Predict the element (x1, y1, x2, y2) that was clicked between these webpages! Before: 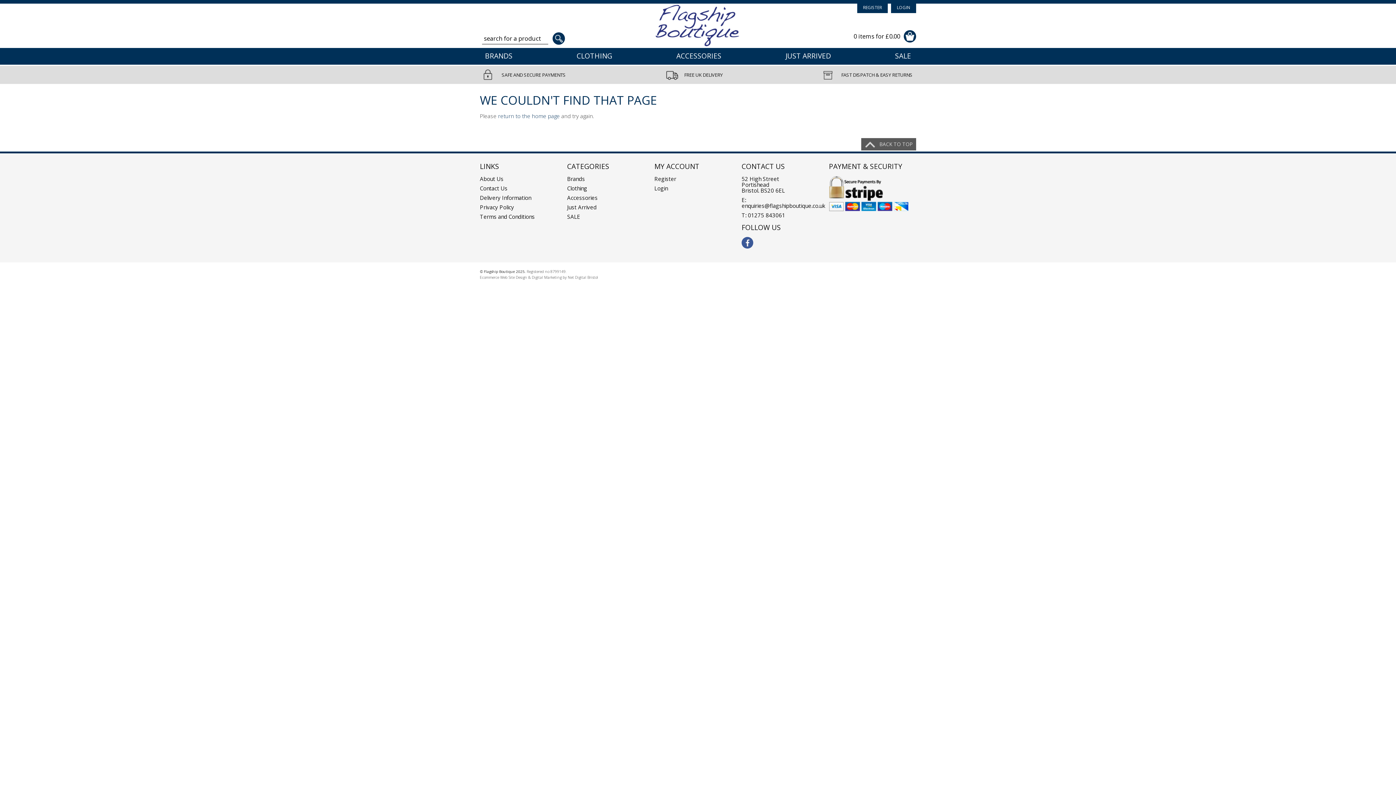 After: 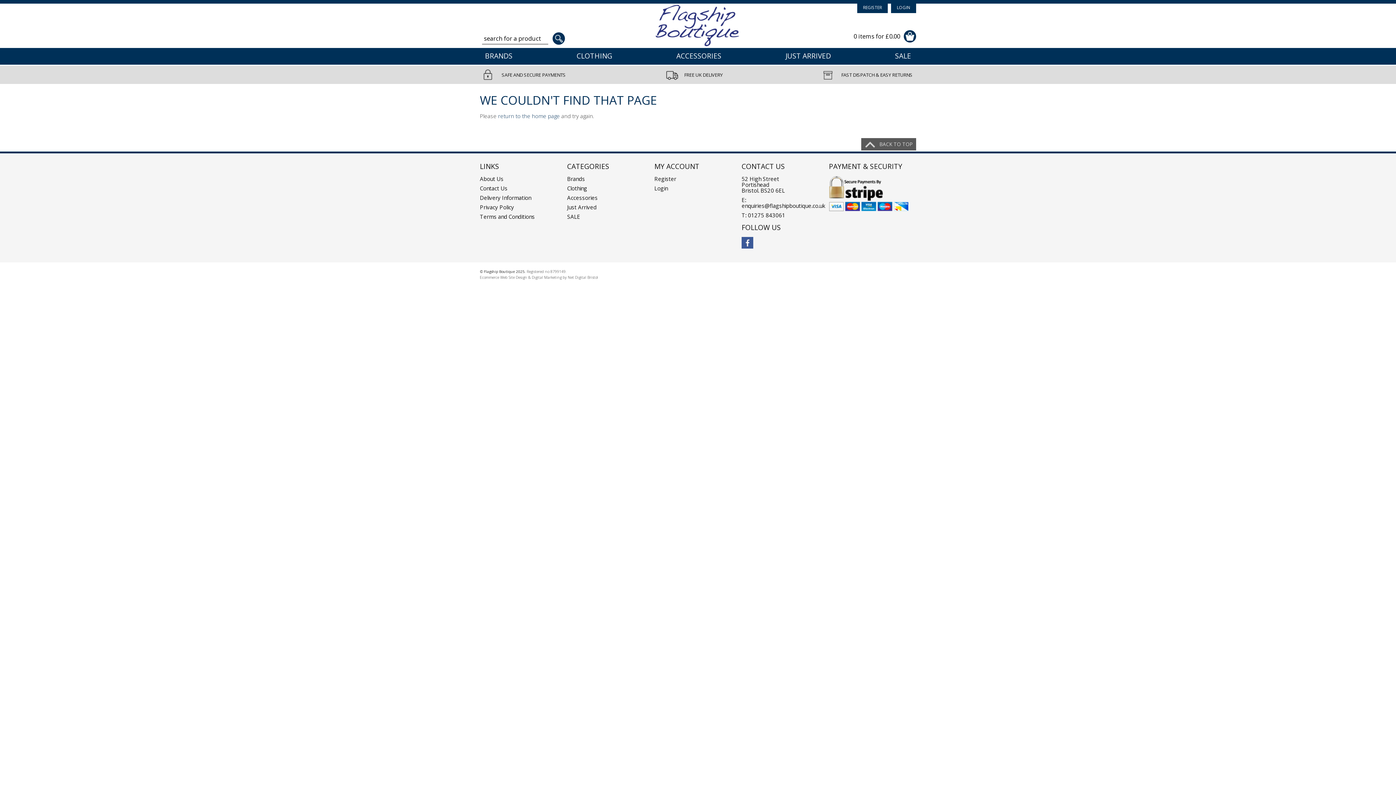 Action: bbox: (741, 237, 753, 248) label: facebook